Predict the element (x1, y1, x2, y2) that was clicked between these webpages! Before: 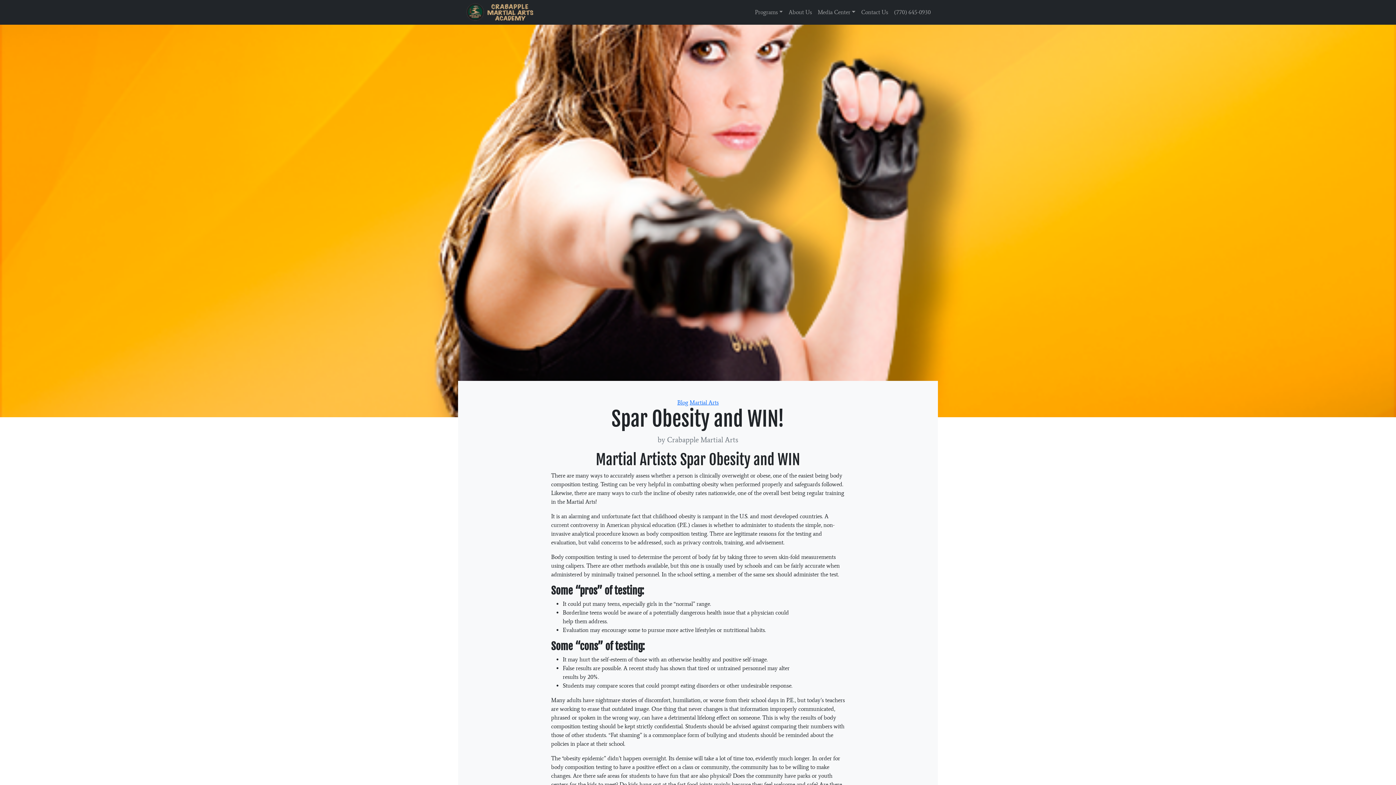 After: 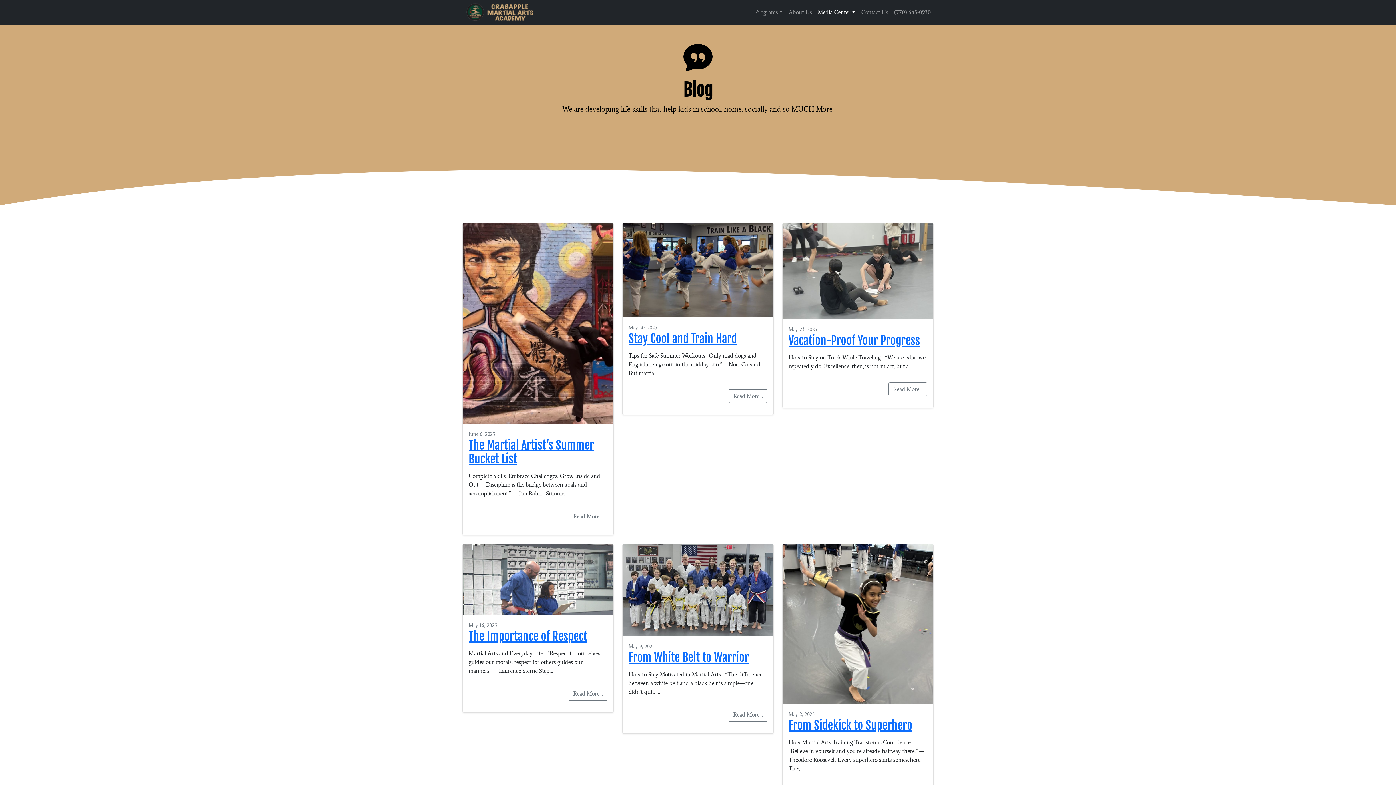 Action: bbox: (677, 399, 688, 406) label: Blog